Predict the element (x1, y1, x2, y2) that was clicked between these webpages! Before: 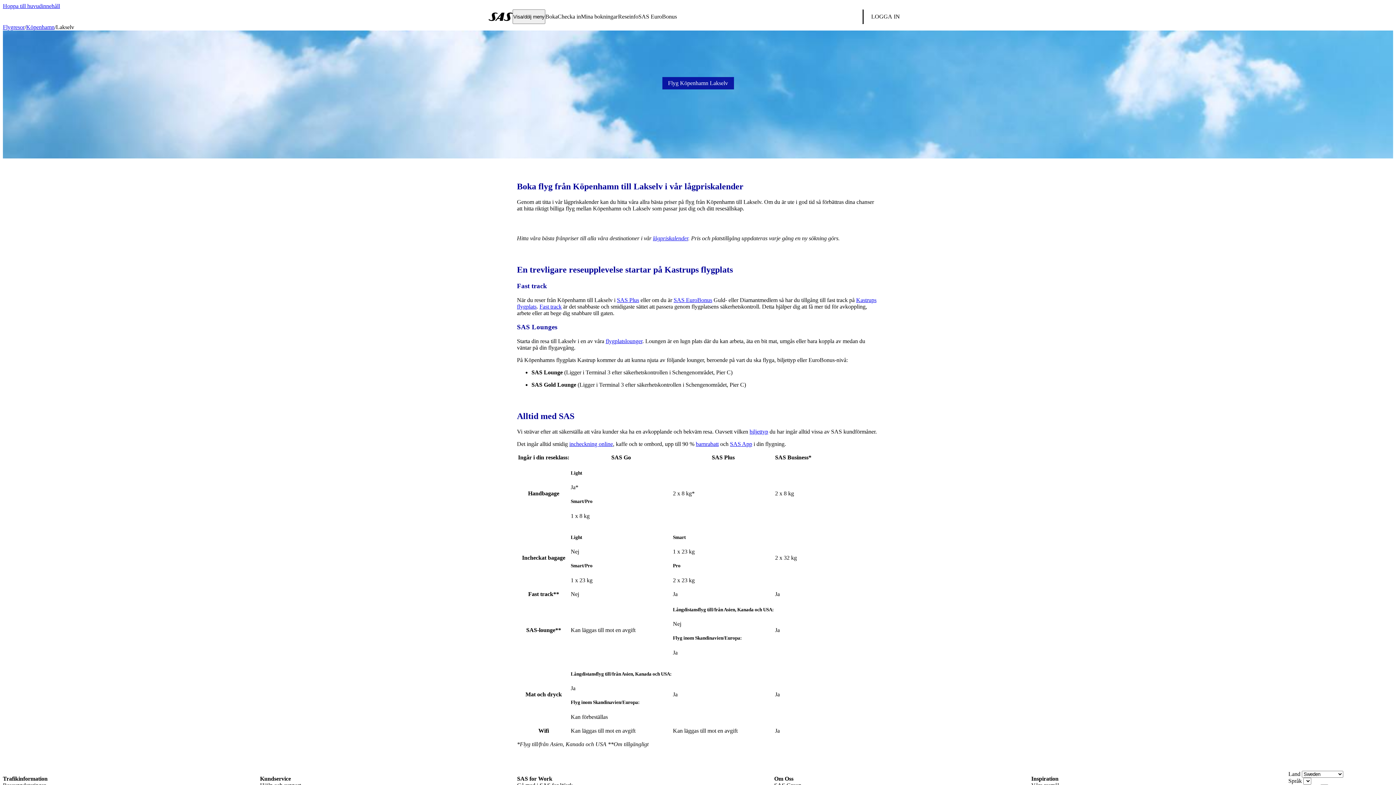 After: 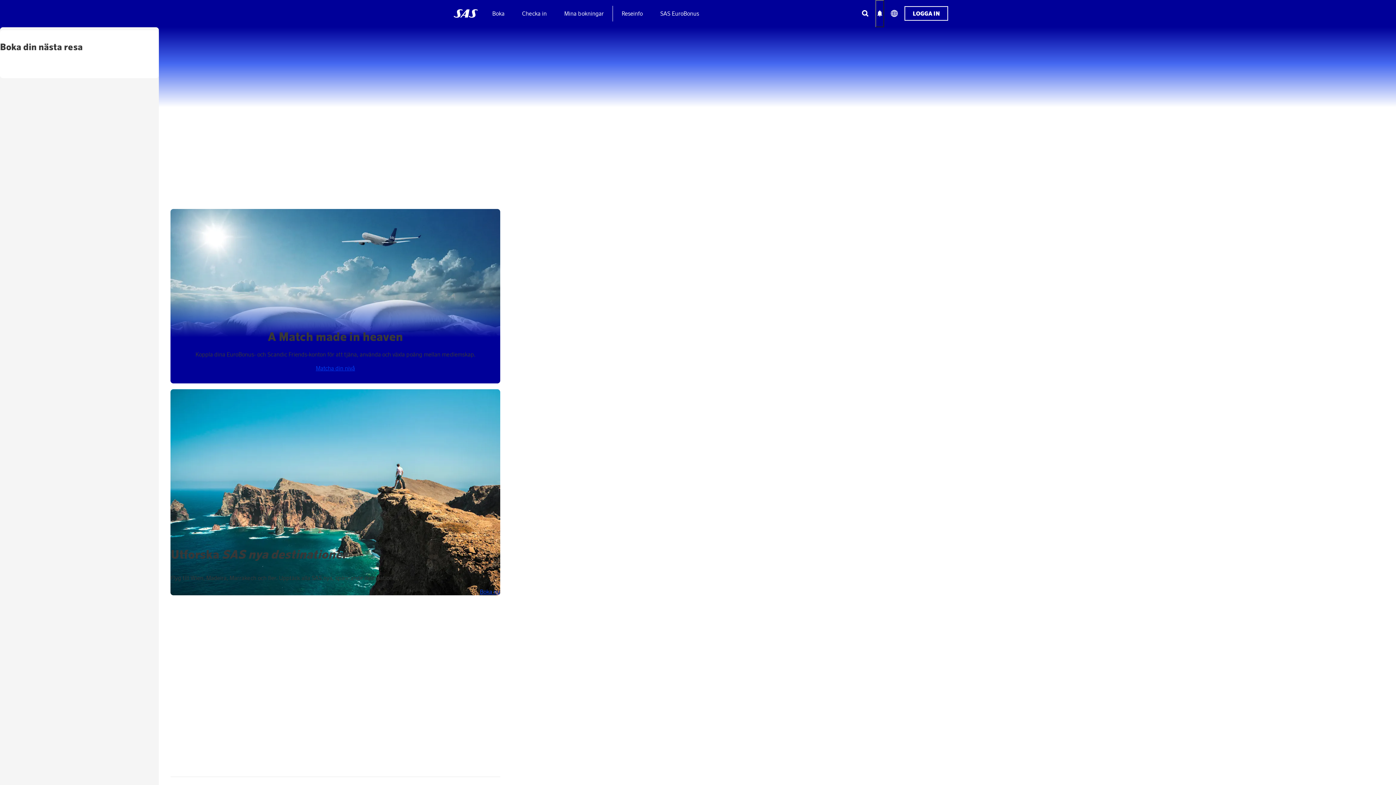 Action: bbox: (545, 9, 557, 24) label: Boka